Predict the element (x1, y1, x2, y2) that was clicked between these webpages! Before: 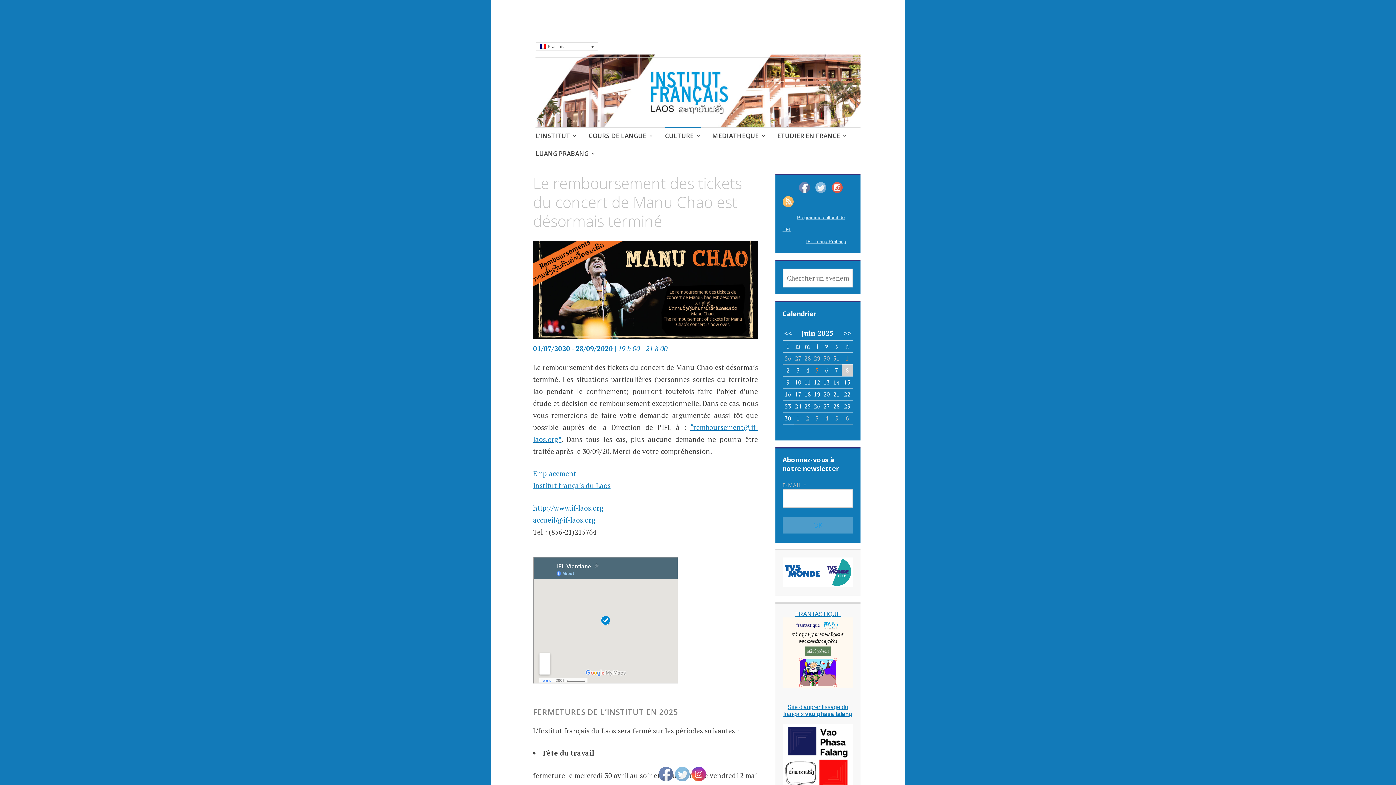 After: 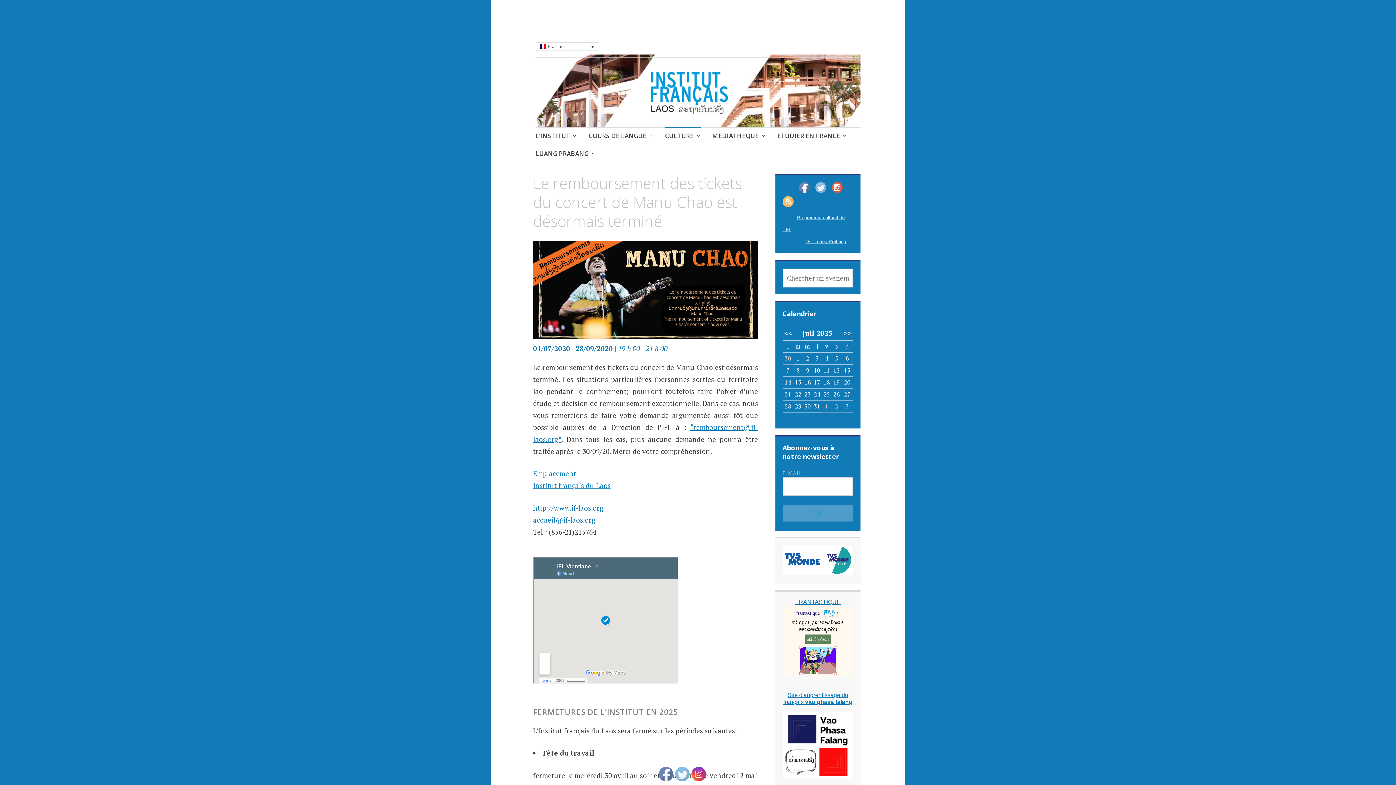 Action: label: >> bbox: (843, 328, 851, 338)